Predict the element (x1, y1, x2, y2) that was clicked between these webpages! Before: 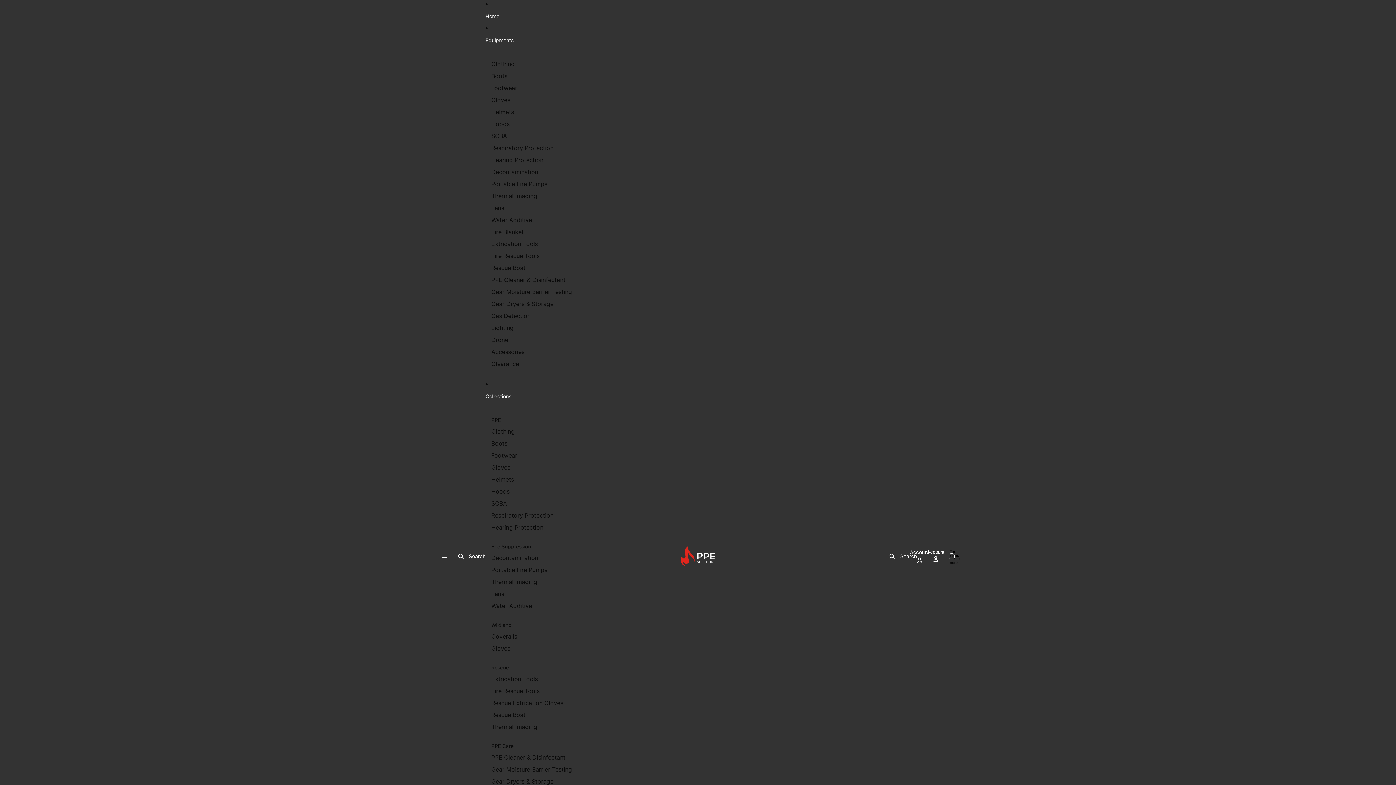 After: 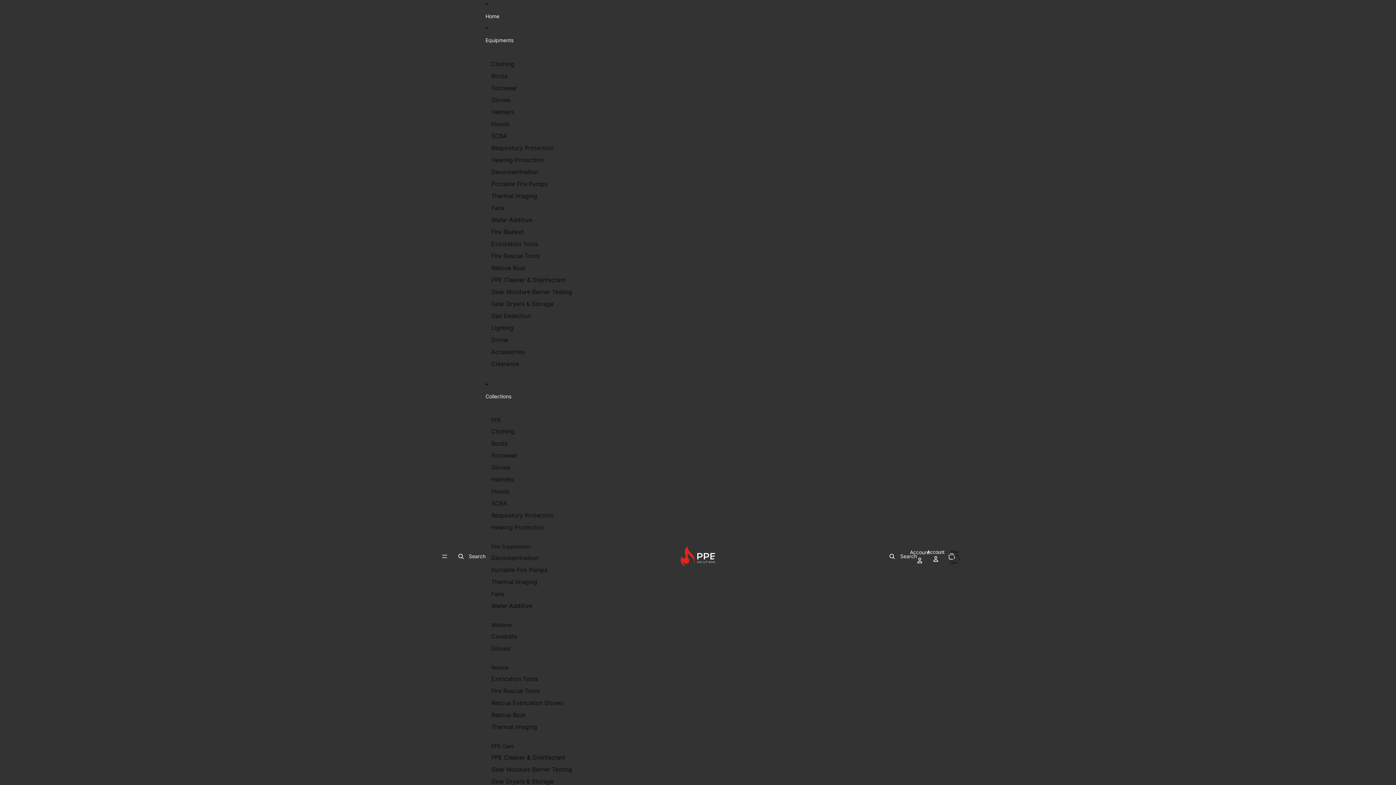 Action: bbox: (491, 740, 513, 752) label: PPE Care